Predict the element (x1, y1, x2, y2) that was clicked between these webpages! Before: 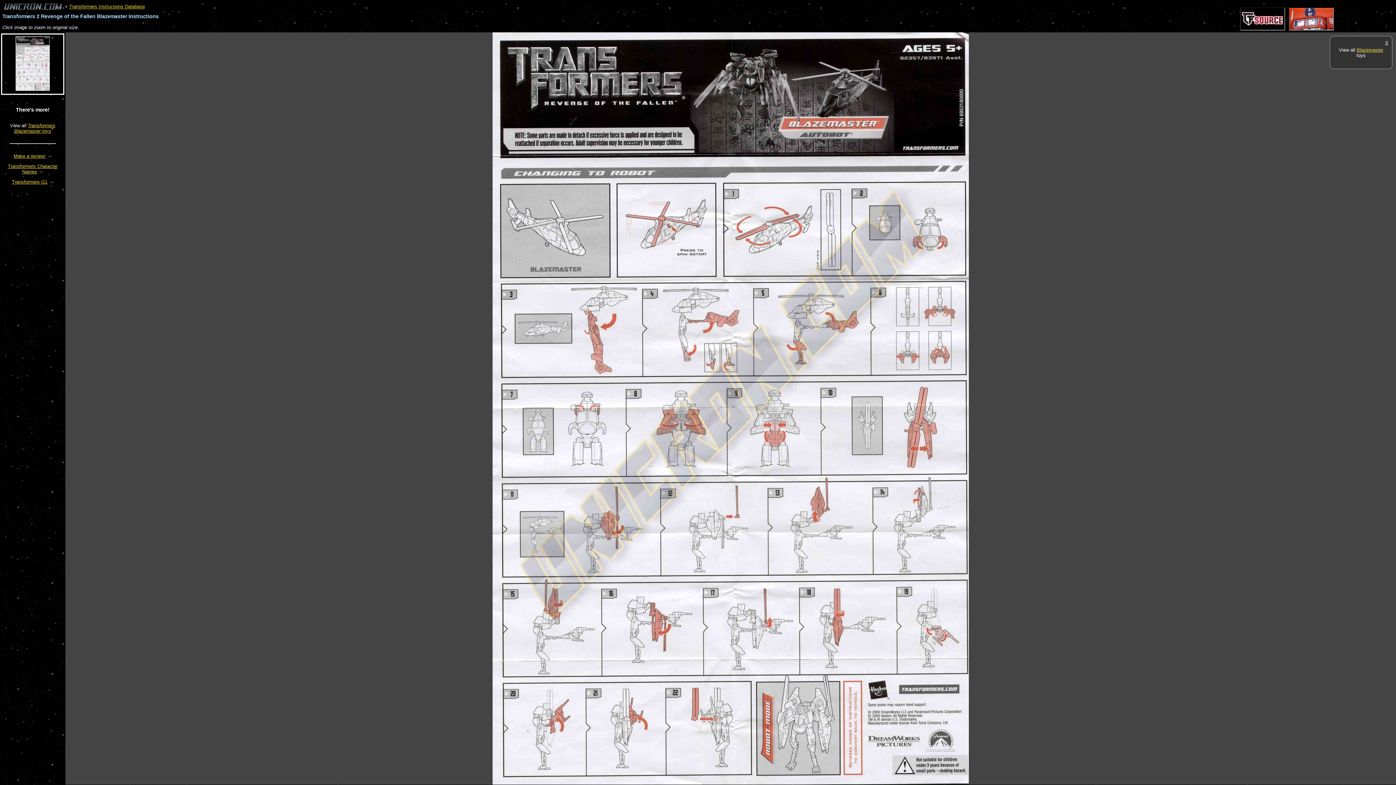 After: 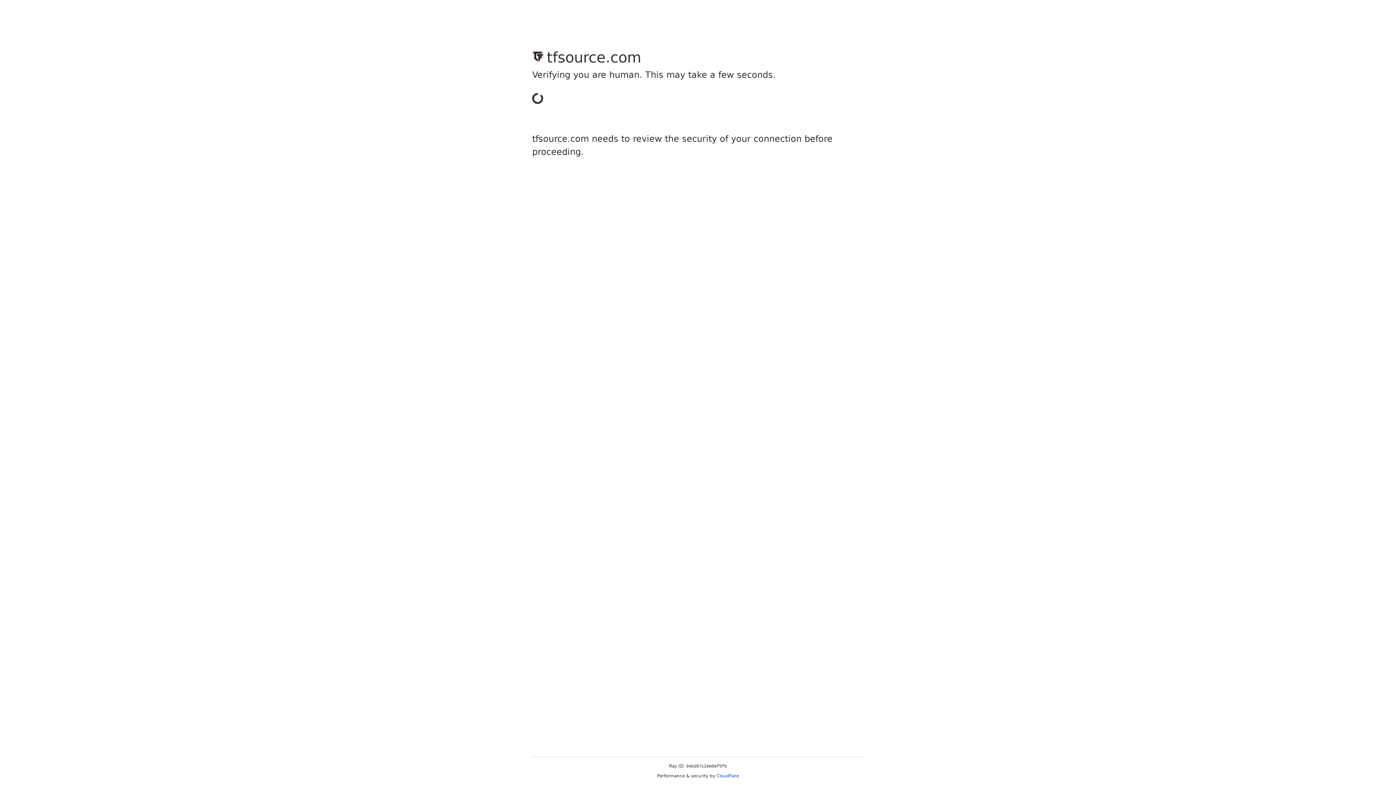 Action: bbox: (1238, 26, 1287, 31)